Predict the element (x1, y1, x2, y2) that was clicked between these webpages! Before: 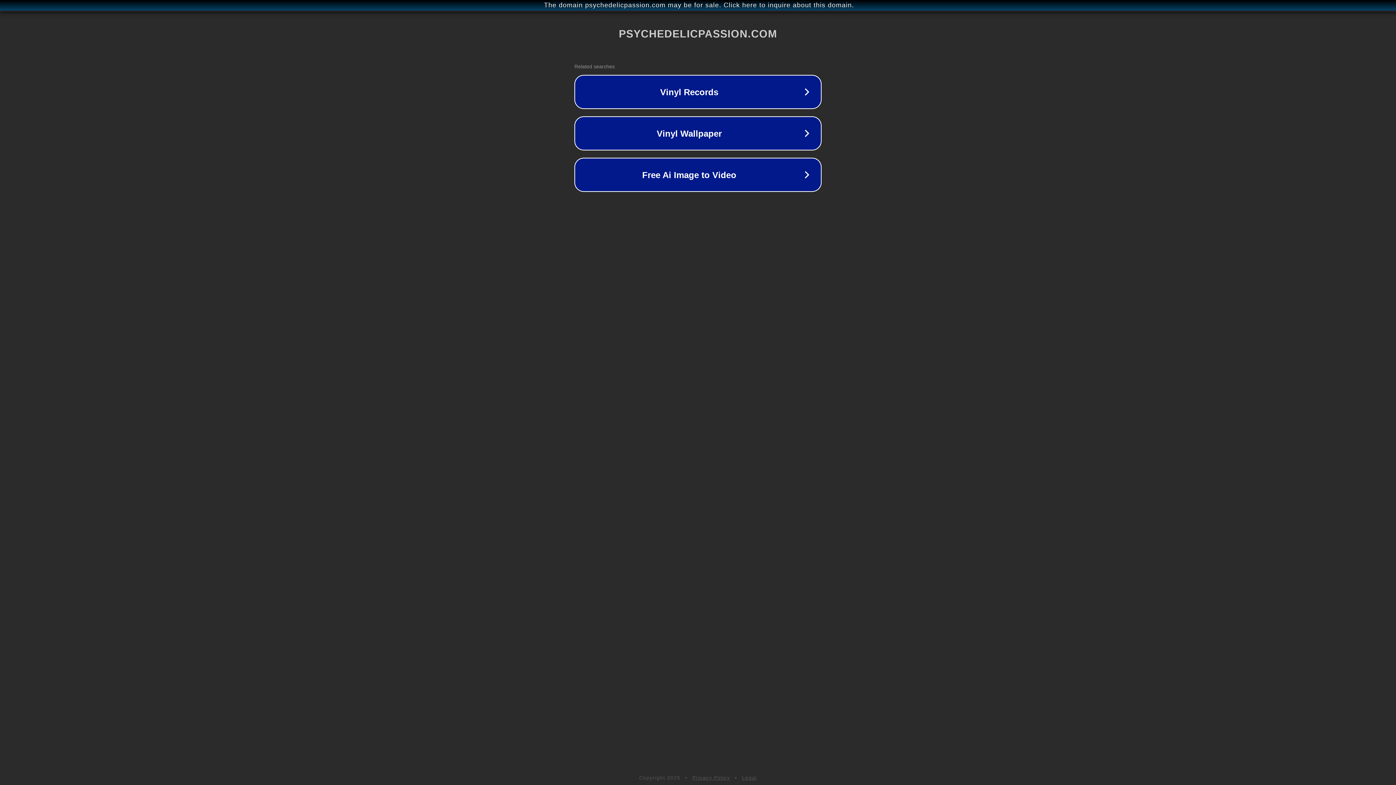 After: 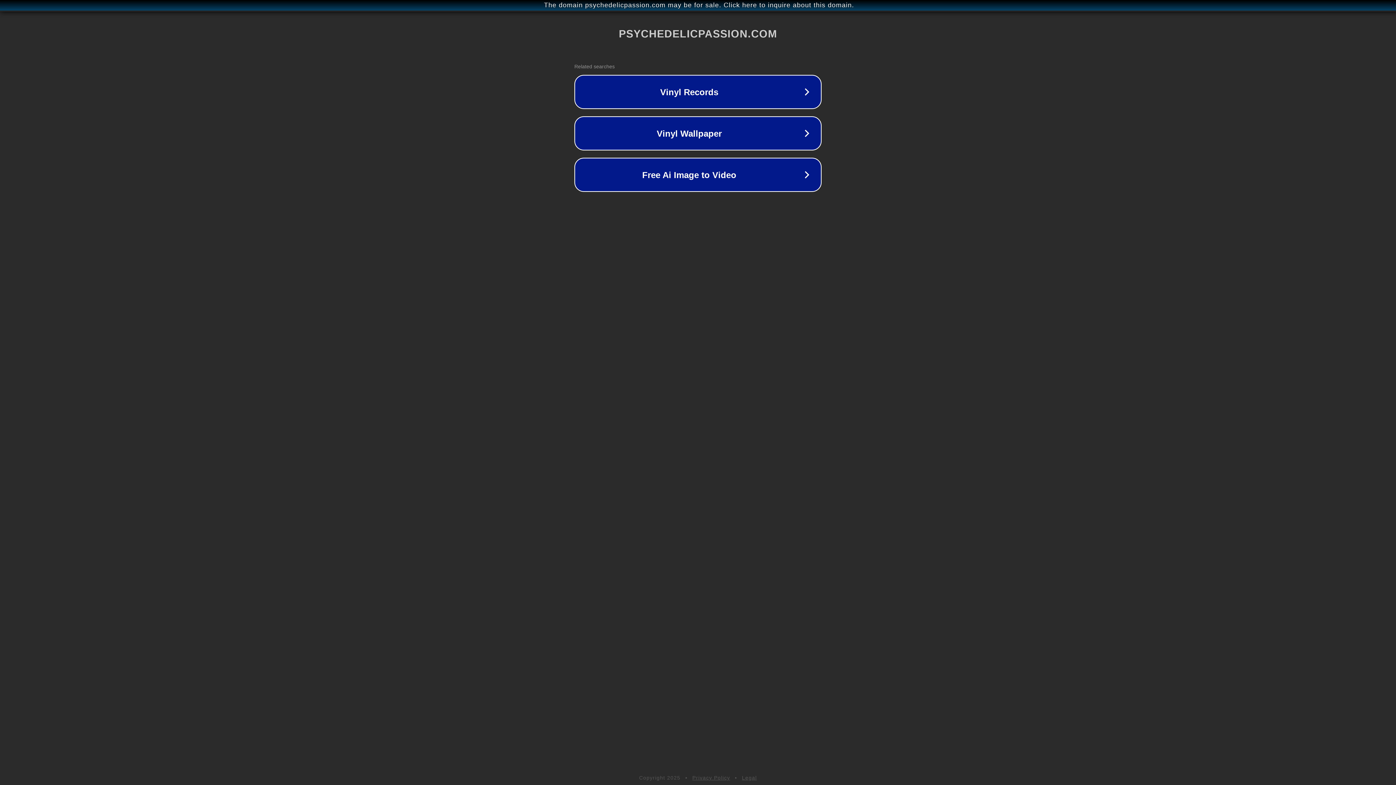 Action: label: Privacy Policy bbox: (692, 775, 730, 781)